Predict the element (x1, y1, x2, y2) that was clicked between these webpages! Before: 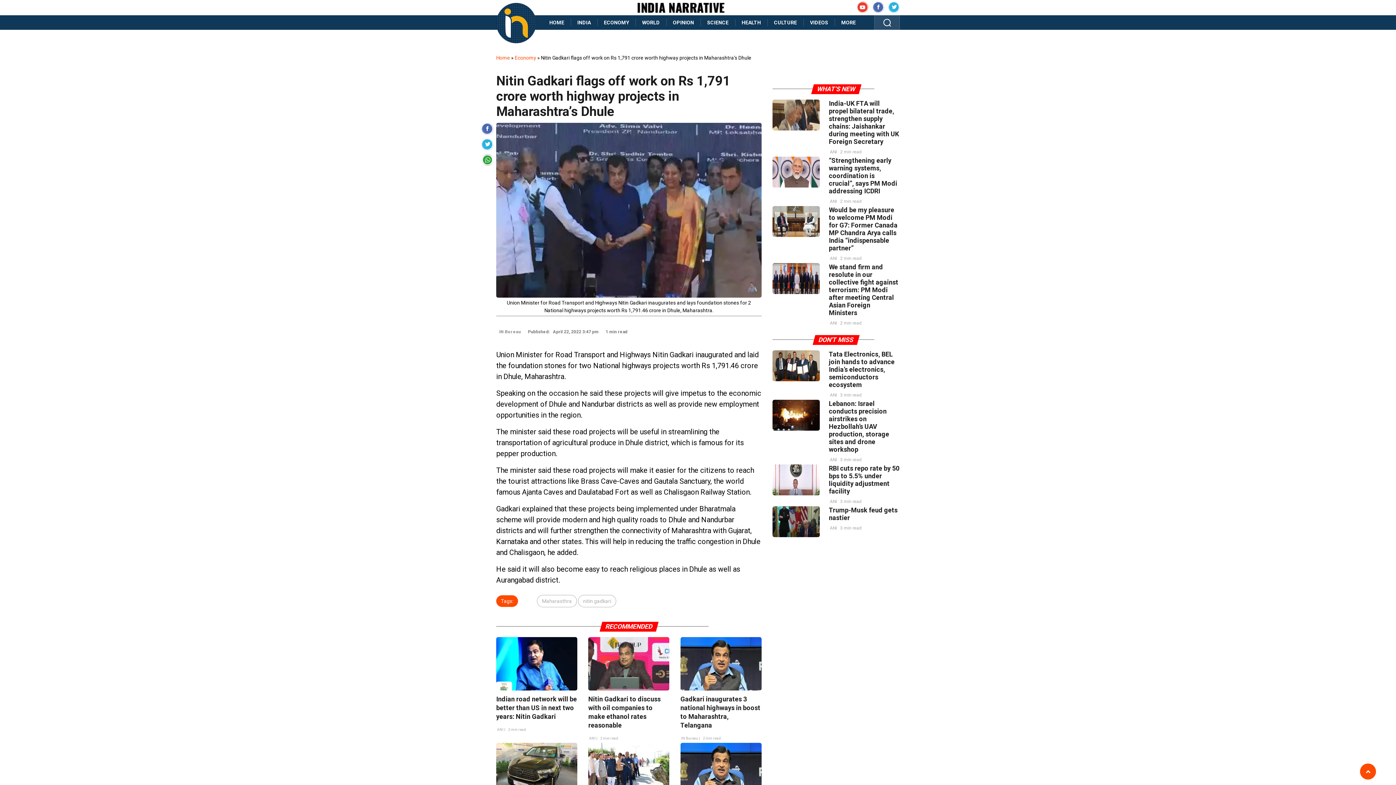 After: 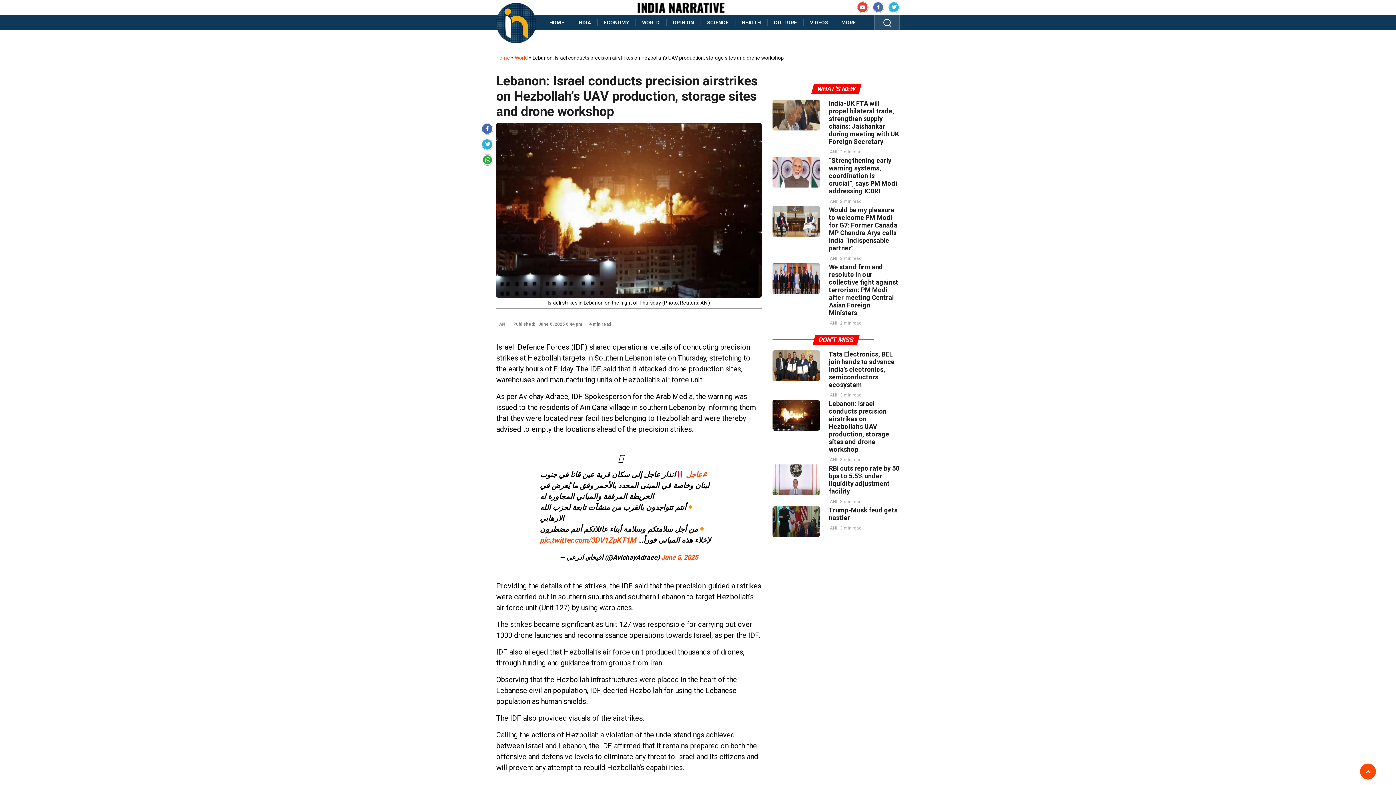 Action: bbox: (772, 400, 820, 430)